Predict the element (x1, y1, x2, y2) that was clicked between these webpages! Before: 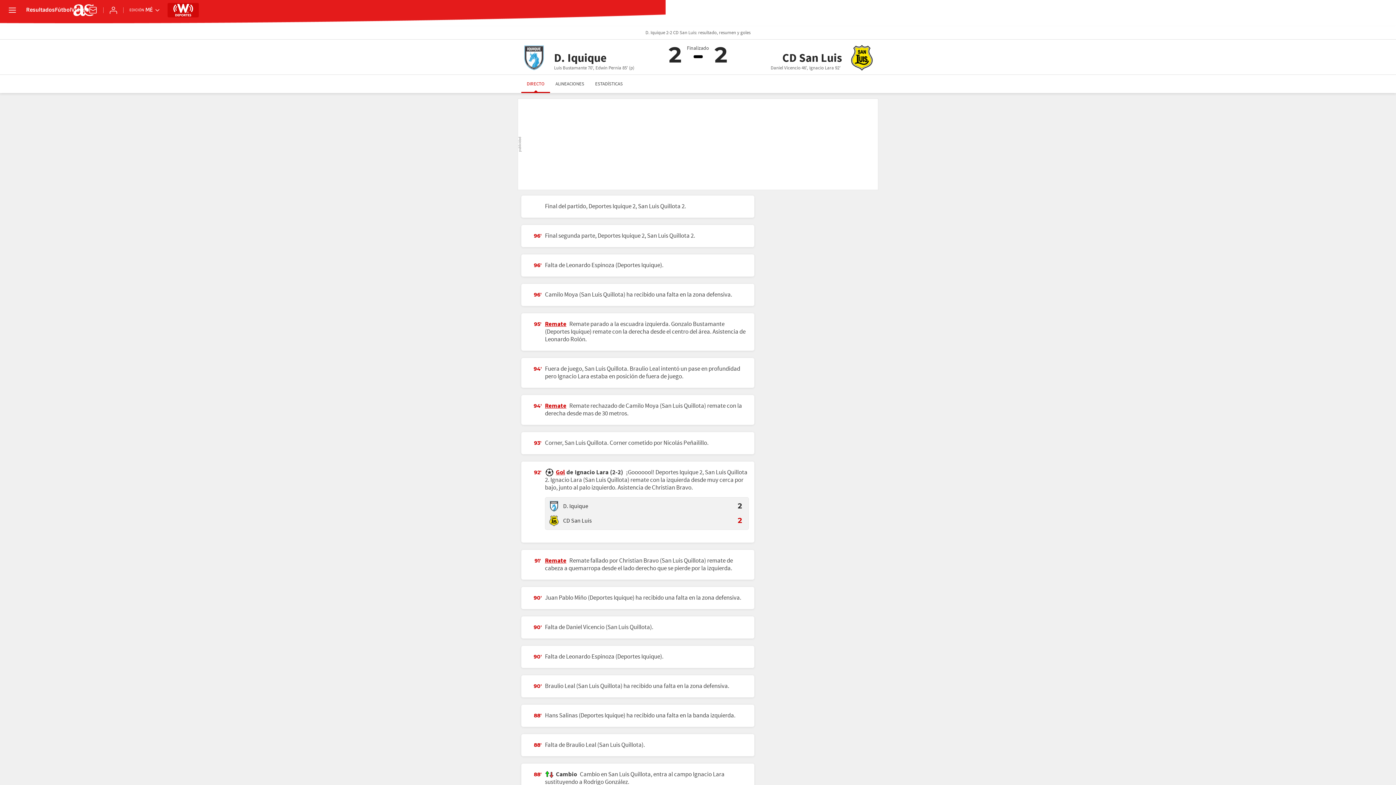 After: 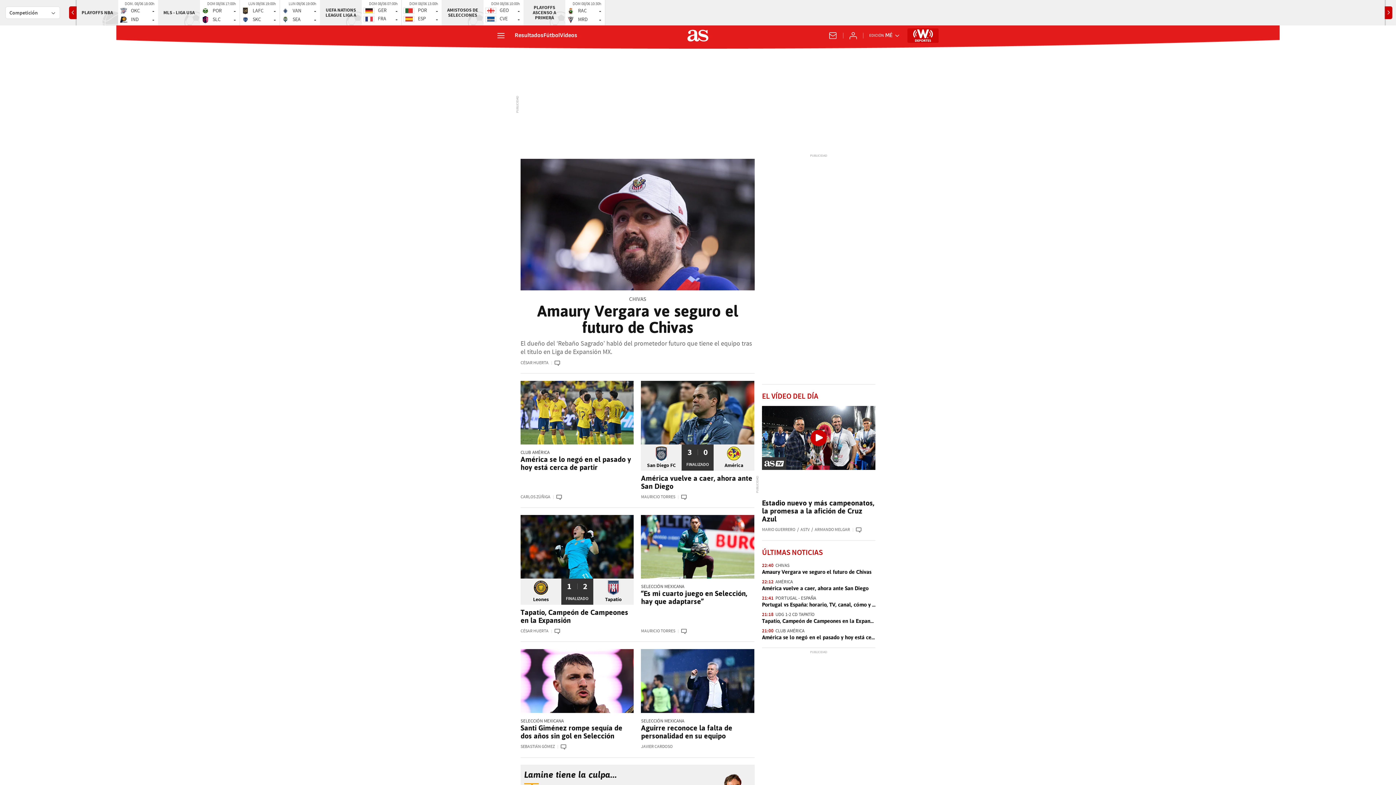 Action: bbox: (73, 4, 94, 16)